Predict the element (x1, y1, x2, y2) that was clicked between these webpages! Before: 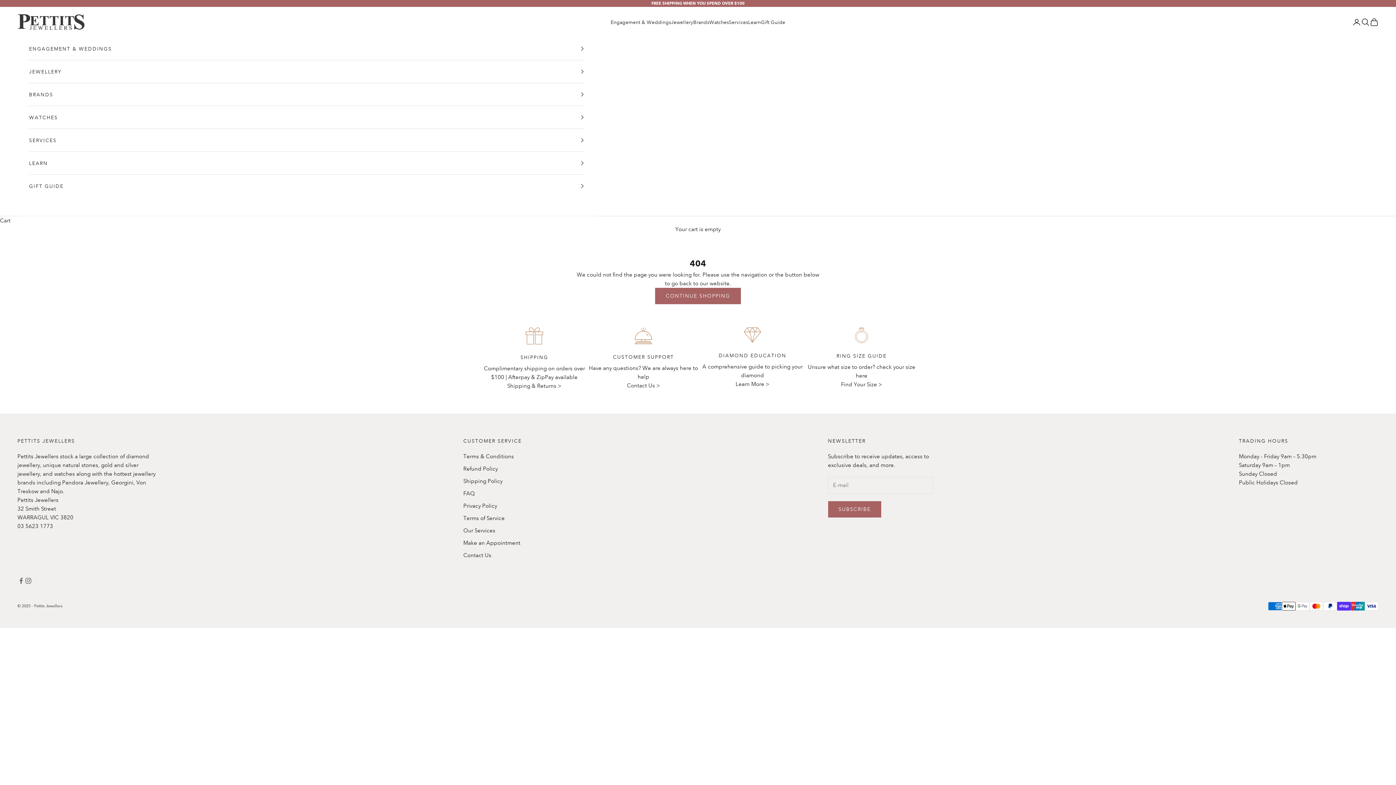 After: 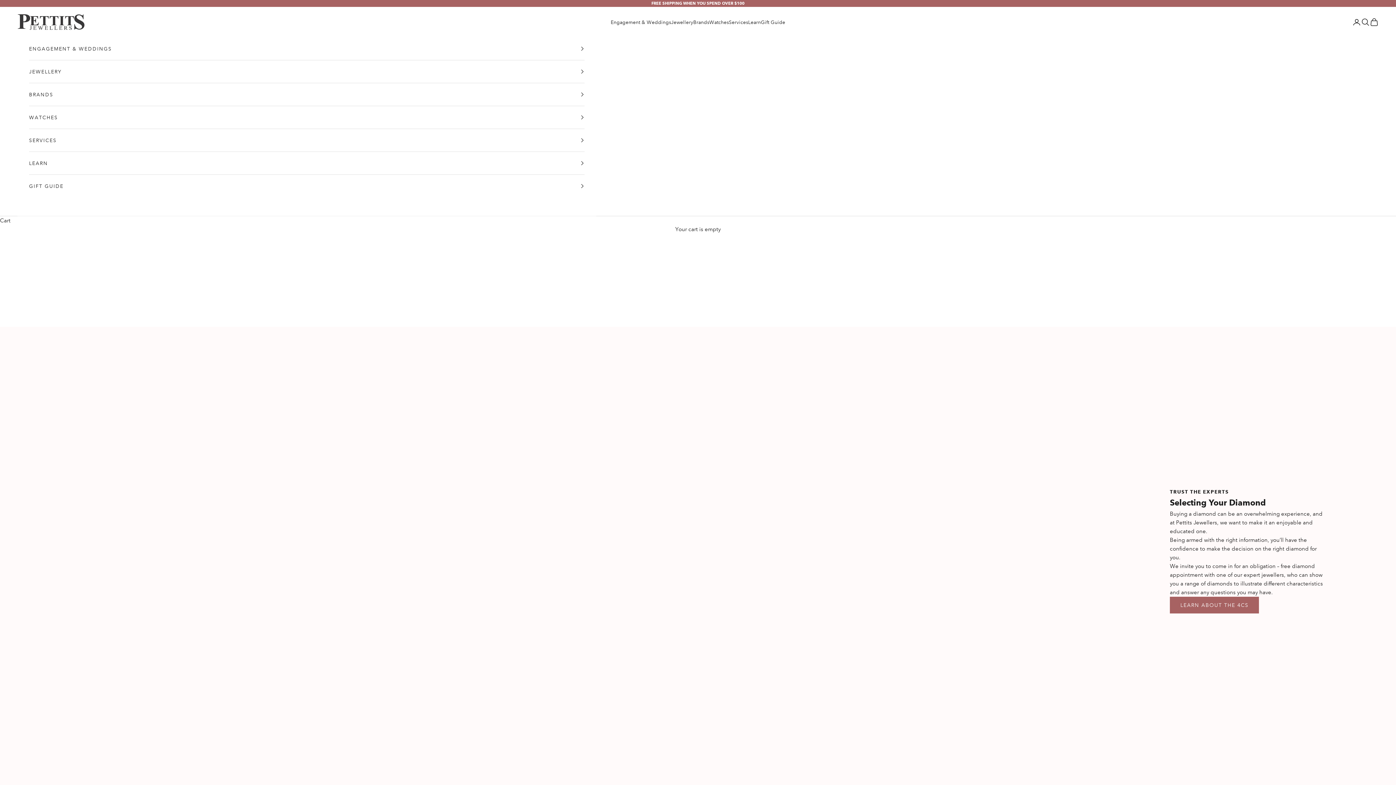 Action: label: Learn More > bbox: (735, 381, 769, 387)